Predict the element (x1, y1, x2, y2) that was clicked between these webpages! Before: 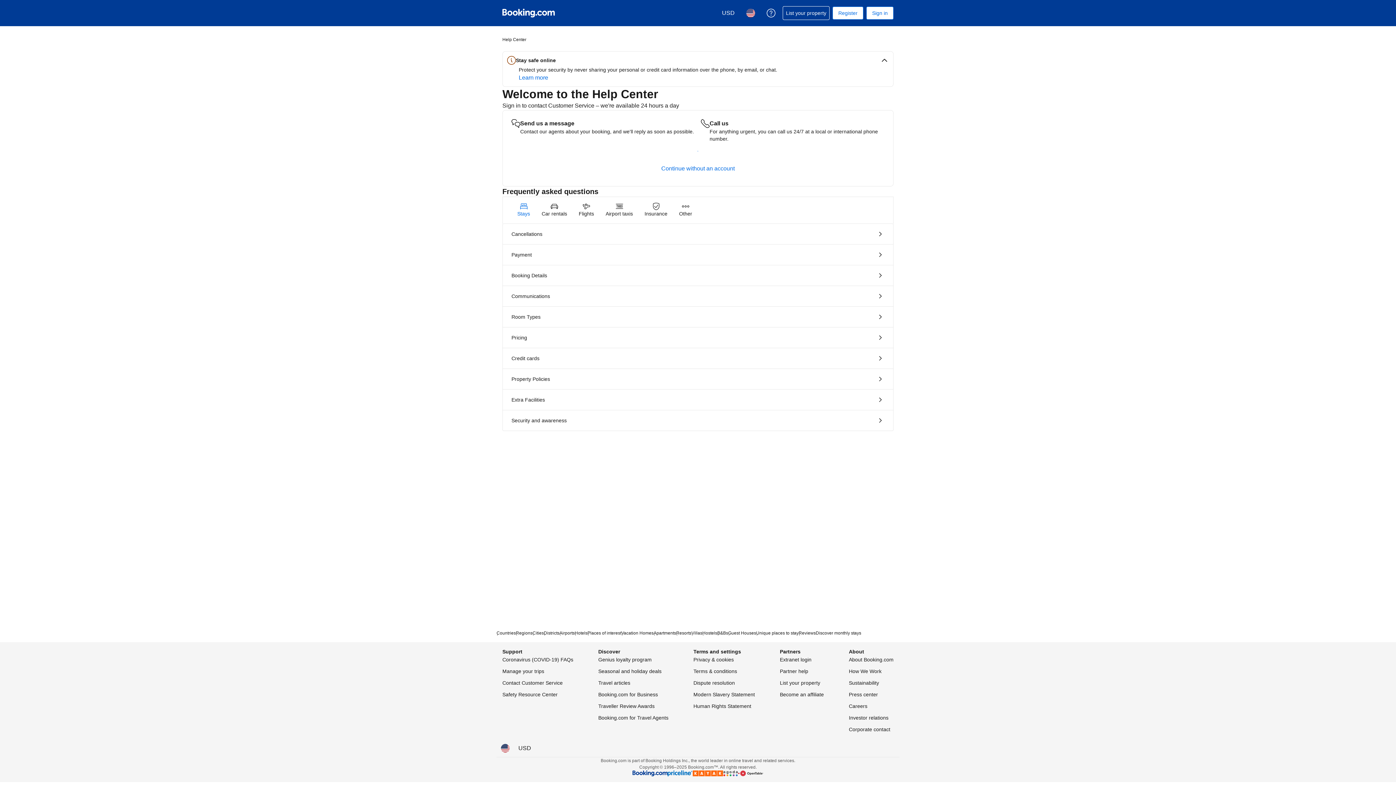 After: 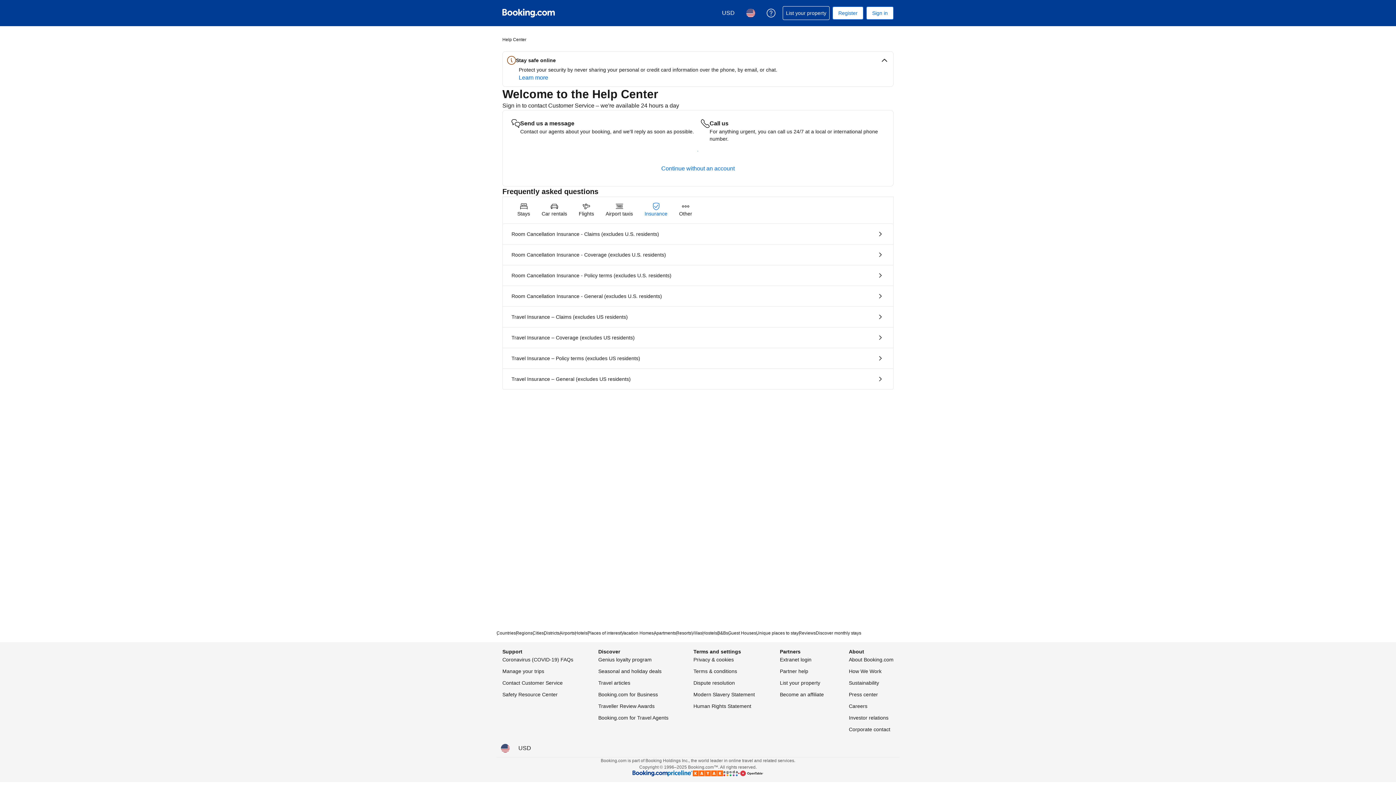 Action: label: Insurance bbox: (638, 197, 673, 223)